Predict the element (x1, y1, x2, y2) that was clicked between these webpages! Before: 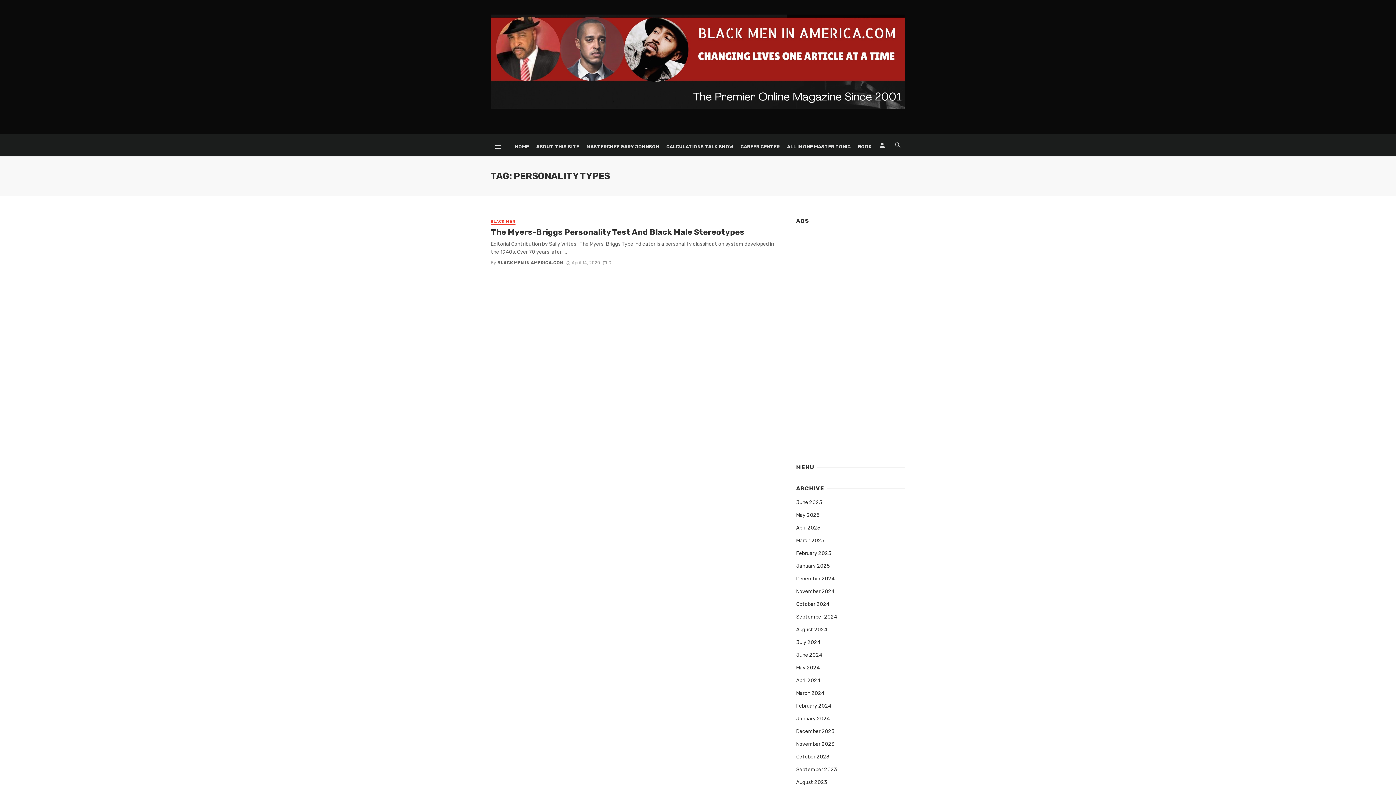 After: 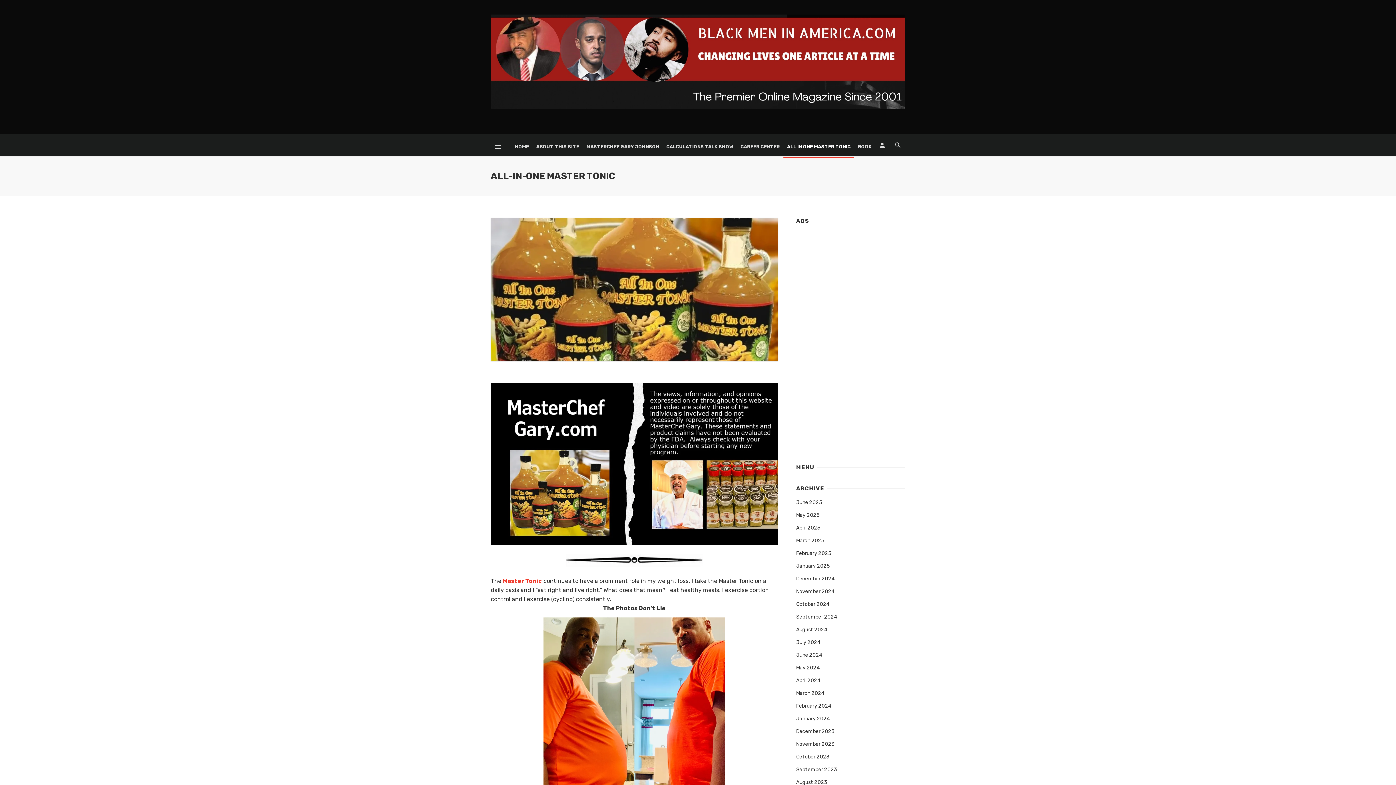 Action: label: ALL IN ONE MASTER TONIC bbox: (783, 136, 854, 157)